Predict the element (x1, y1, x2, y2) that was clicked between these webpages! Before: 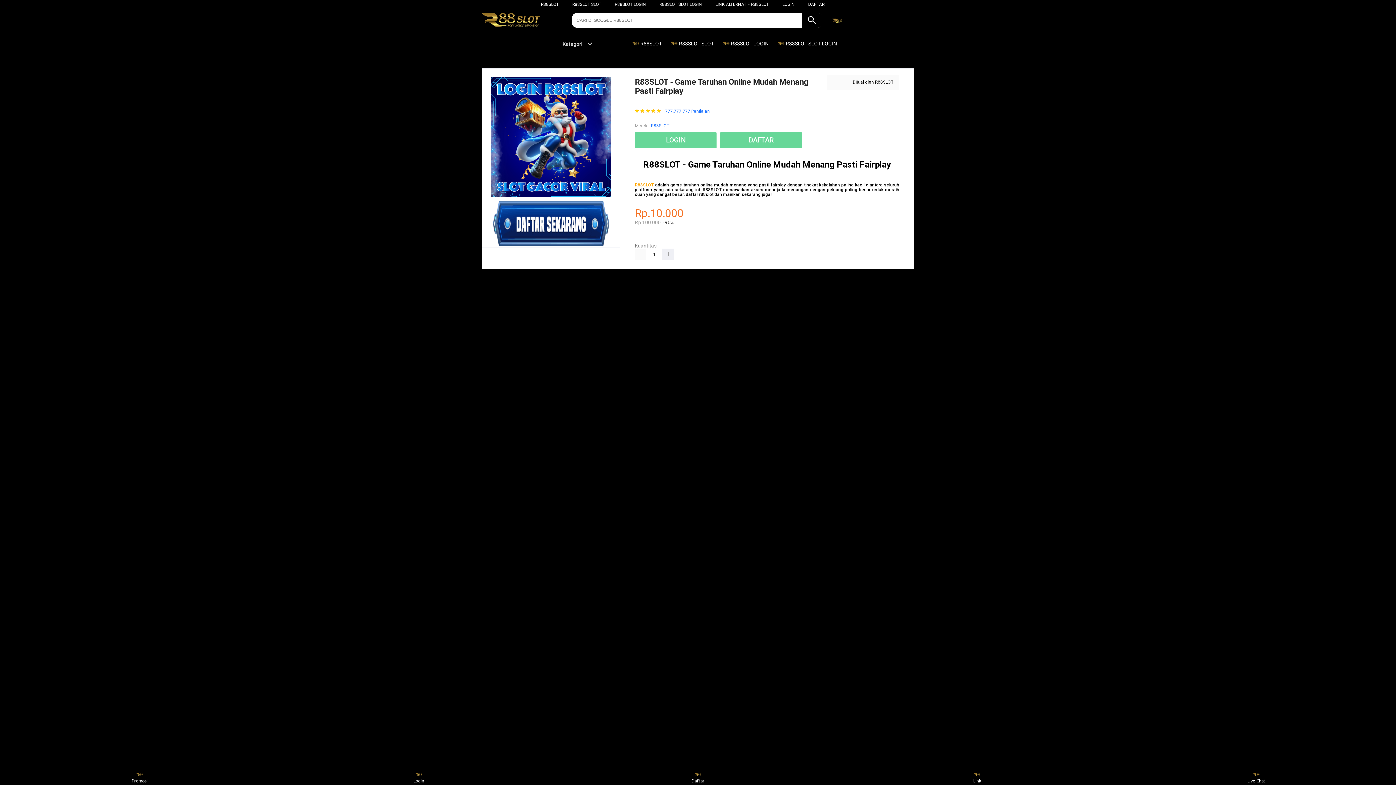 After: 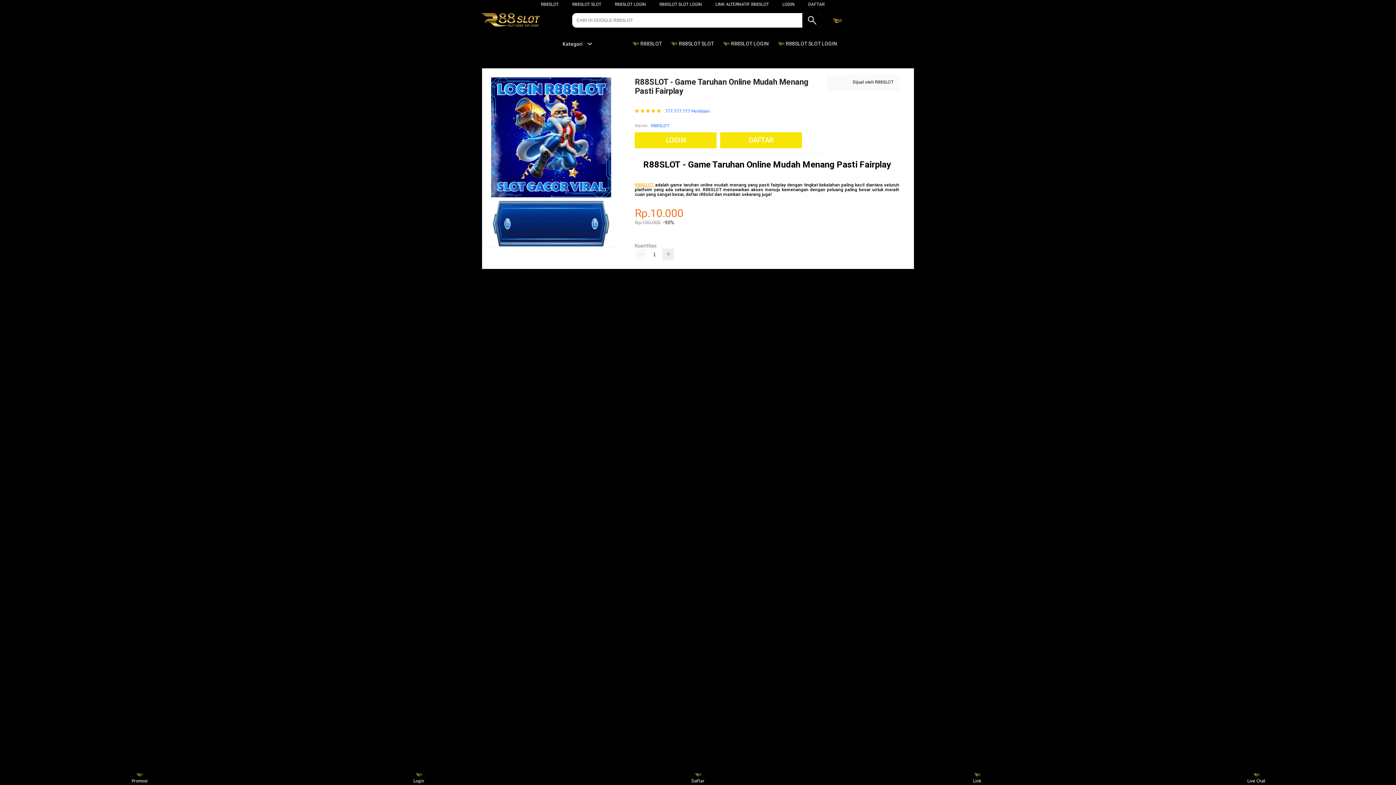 Action: label: R88SLOT SLOT LOGIN bbox: (659, 1, 702, 6)